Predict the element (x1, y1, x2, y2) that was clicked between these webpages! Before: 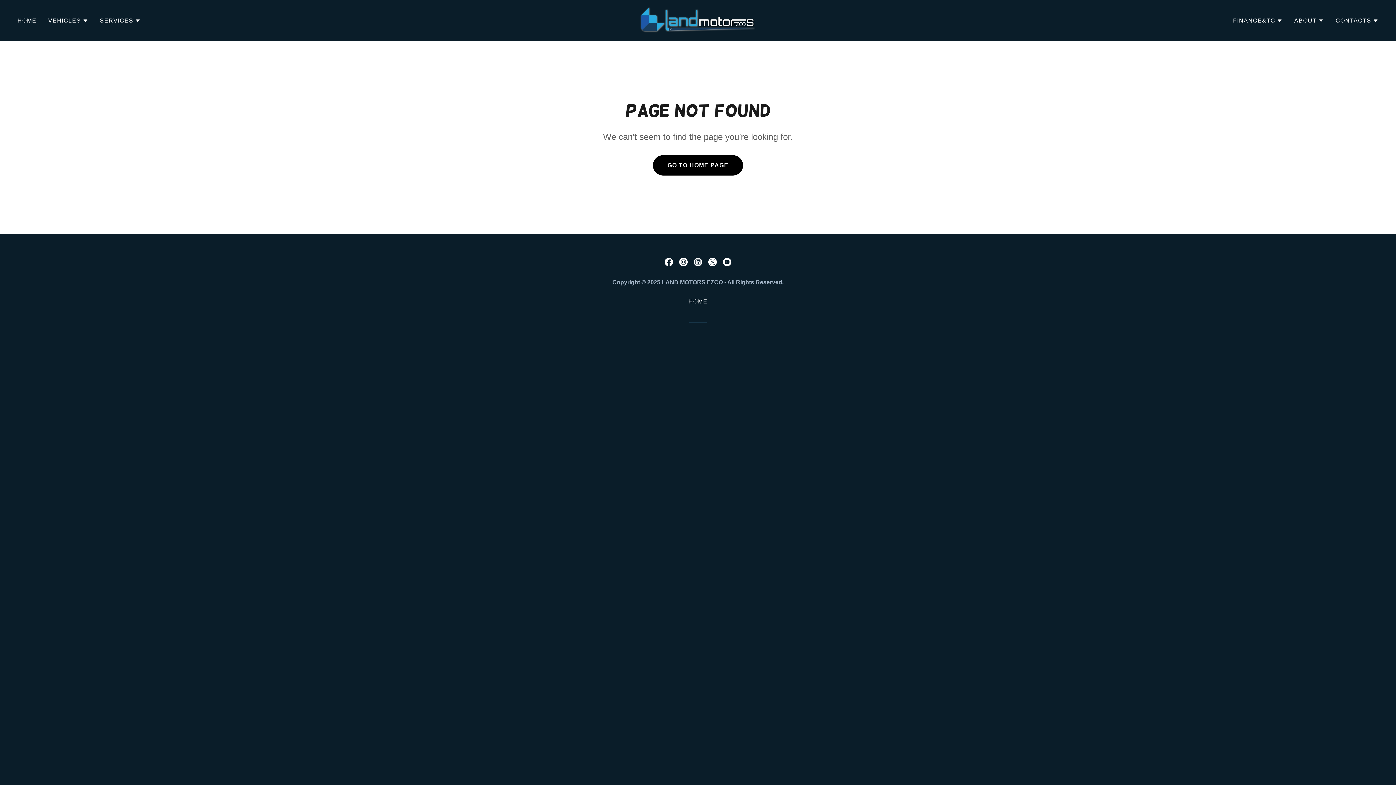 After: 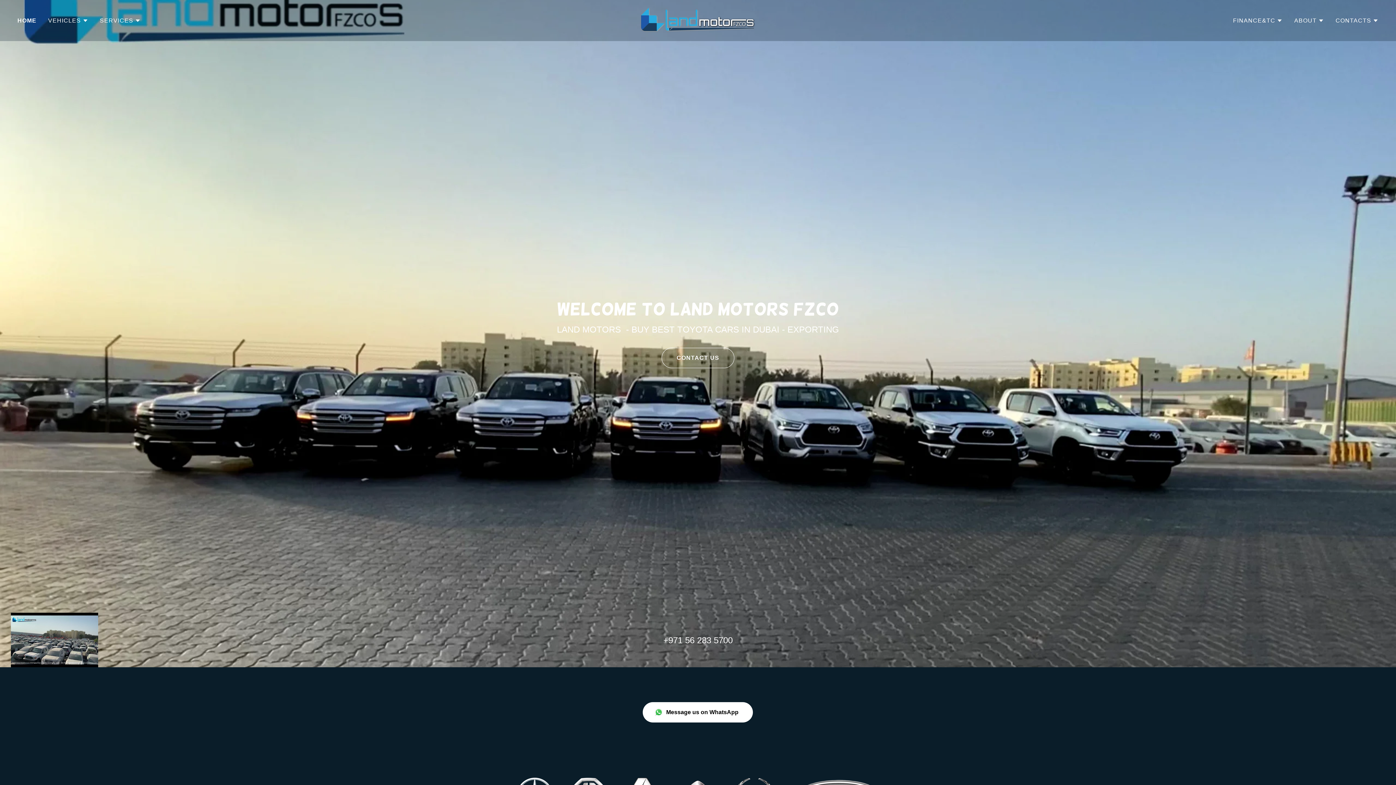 Action: bbox: (15, 14, 38, 27) label: HOME